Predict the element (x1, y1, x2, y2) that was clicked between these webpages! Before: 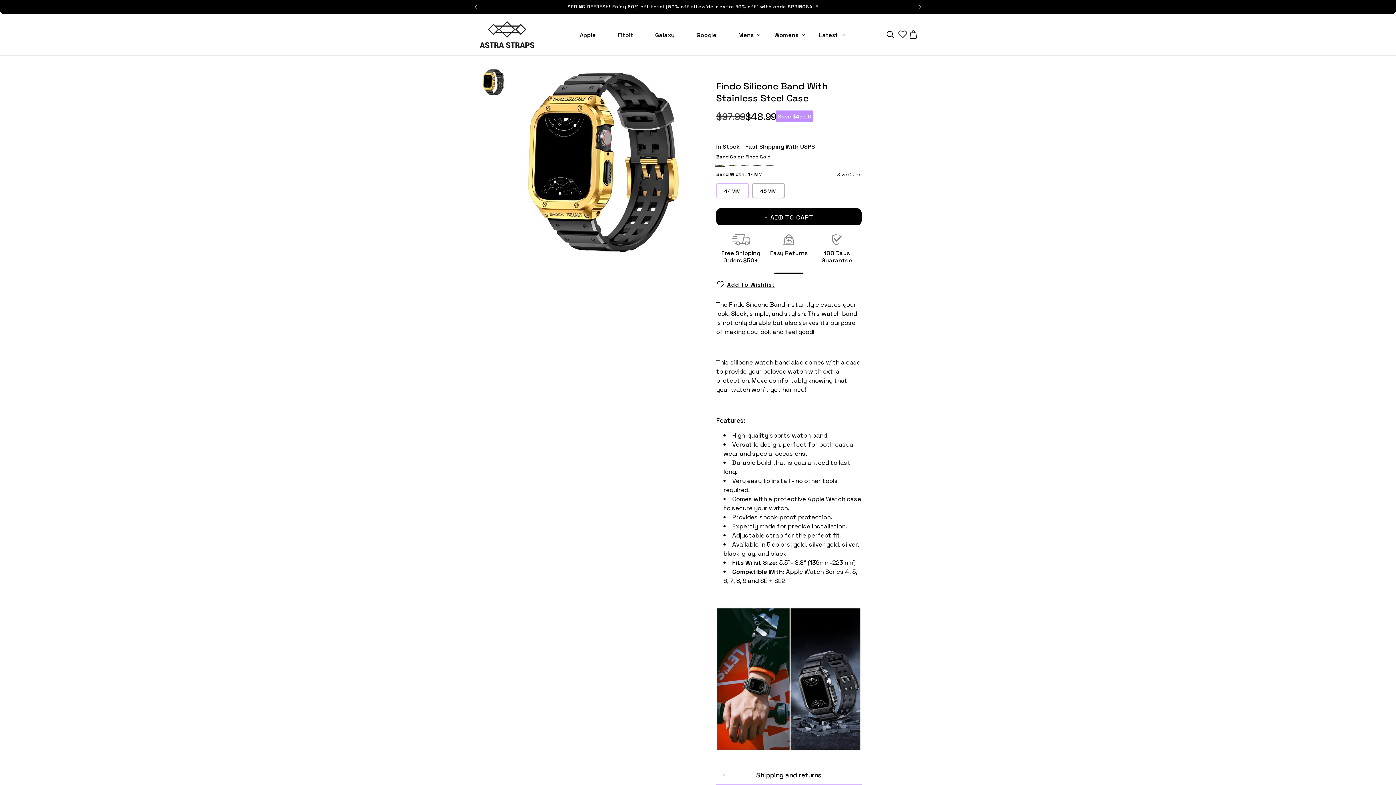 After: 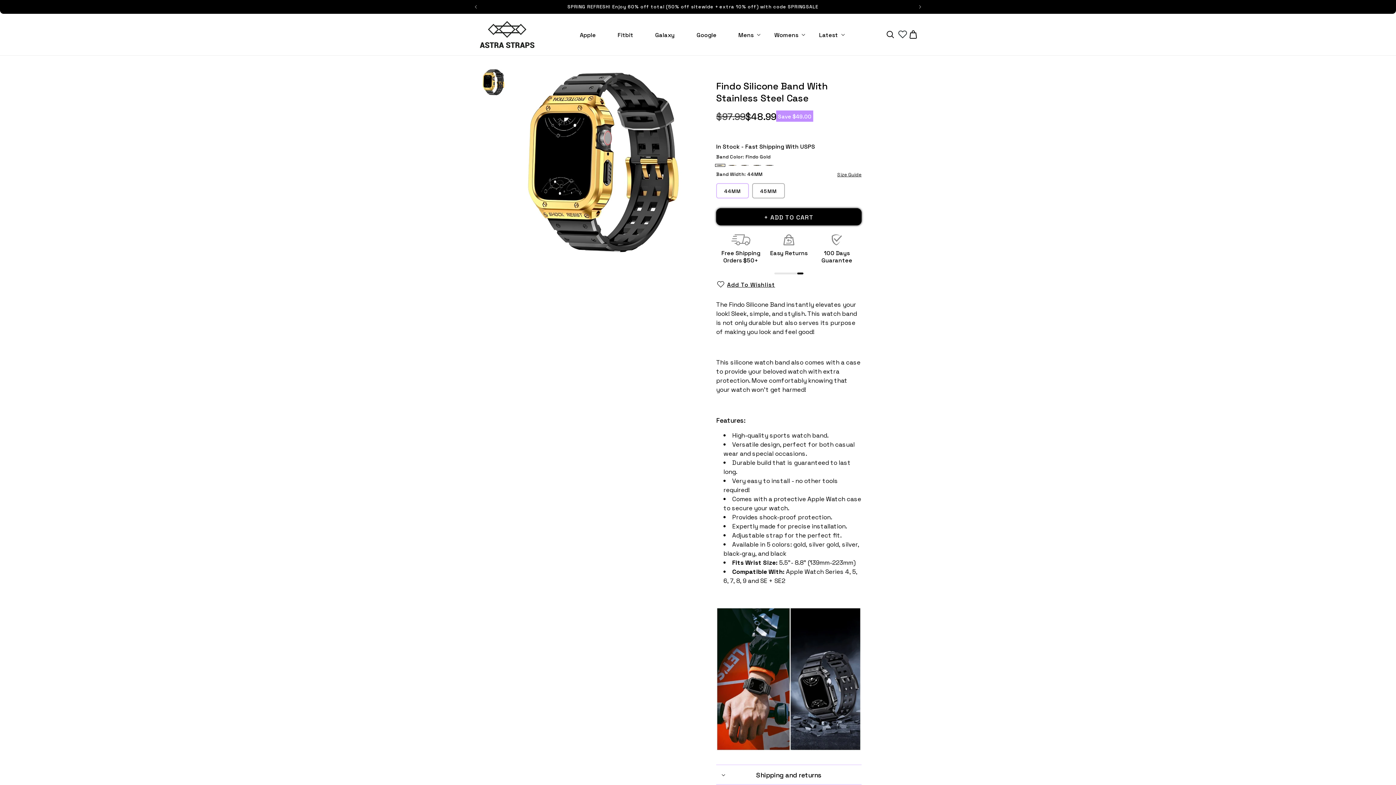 Action: label: Add To Wishlist bbox: (716, 278, 861, 290)